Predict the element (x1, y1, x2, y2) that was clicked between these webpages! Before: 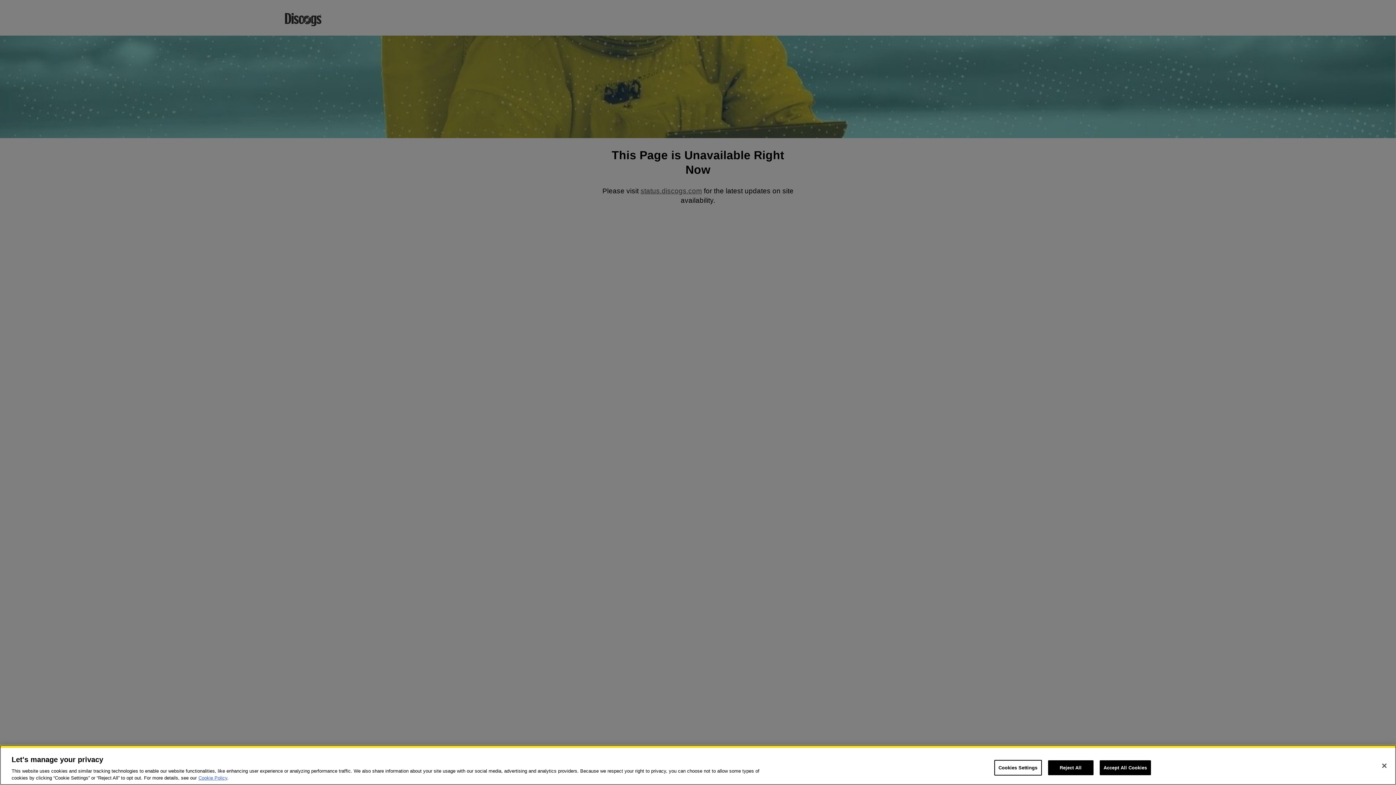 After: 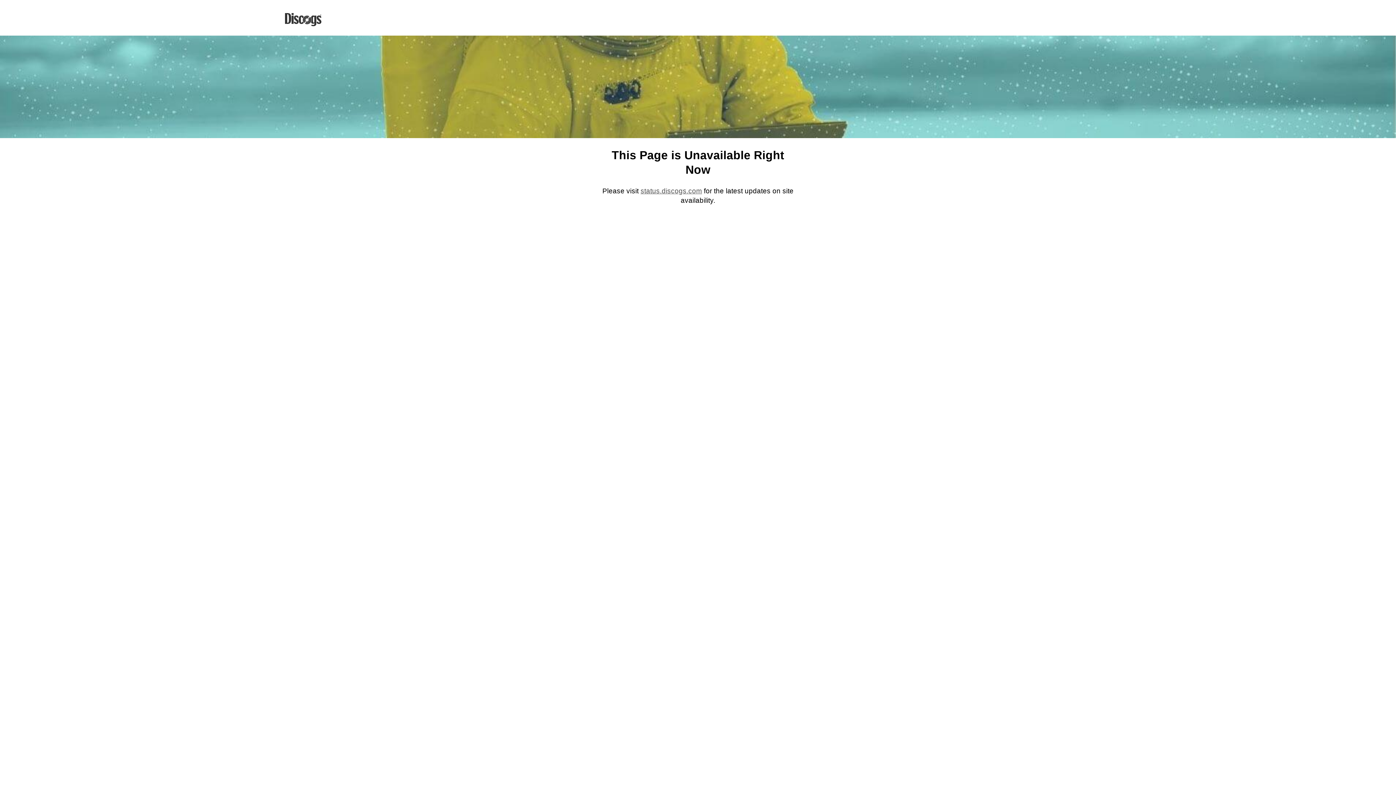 Action: bbox: (1099, 760, 1151, 775) label: Accept All Cookies